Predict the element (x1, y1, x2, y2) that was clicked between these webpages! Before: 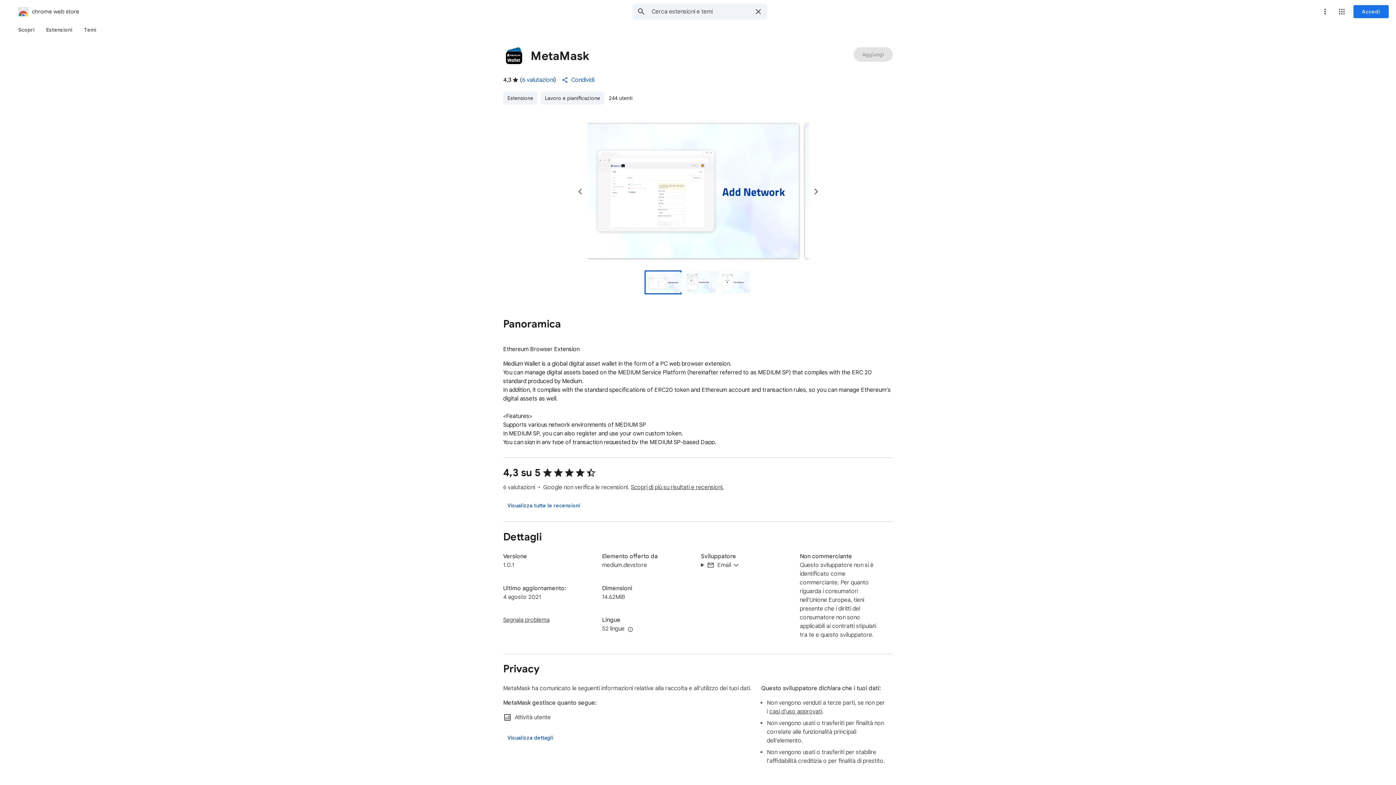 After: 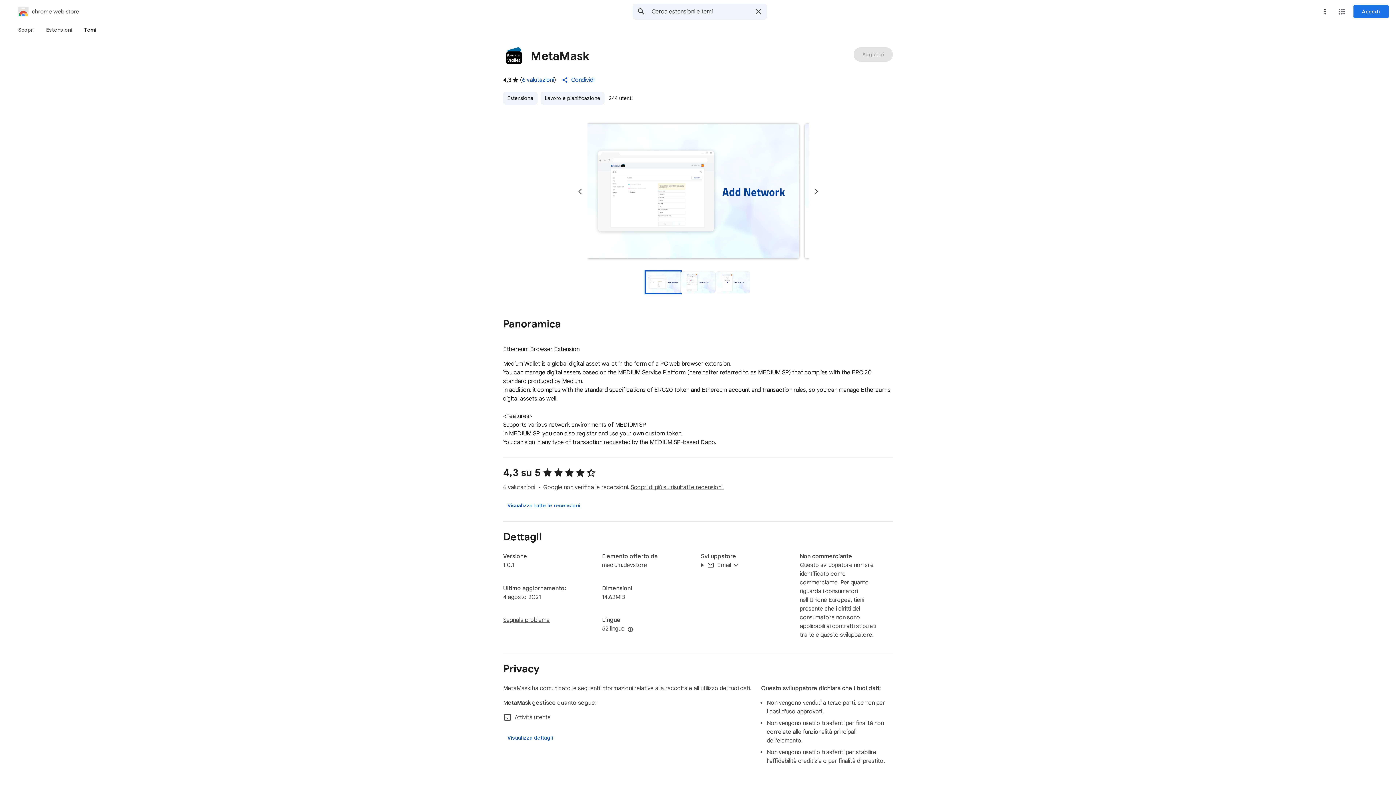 Action: label: Temi bbox: (78, 23, 102, 36)